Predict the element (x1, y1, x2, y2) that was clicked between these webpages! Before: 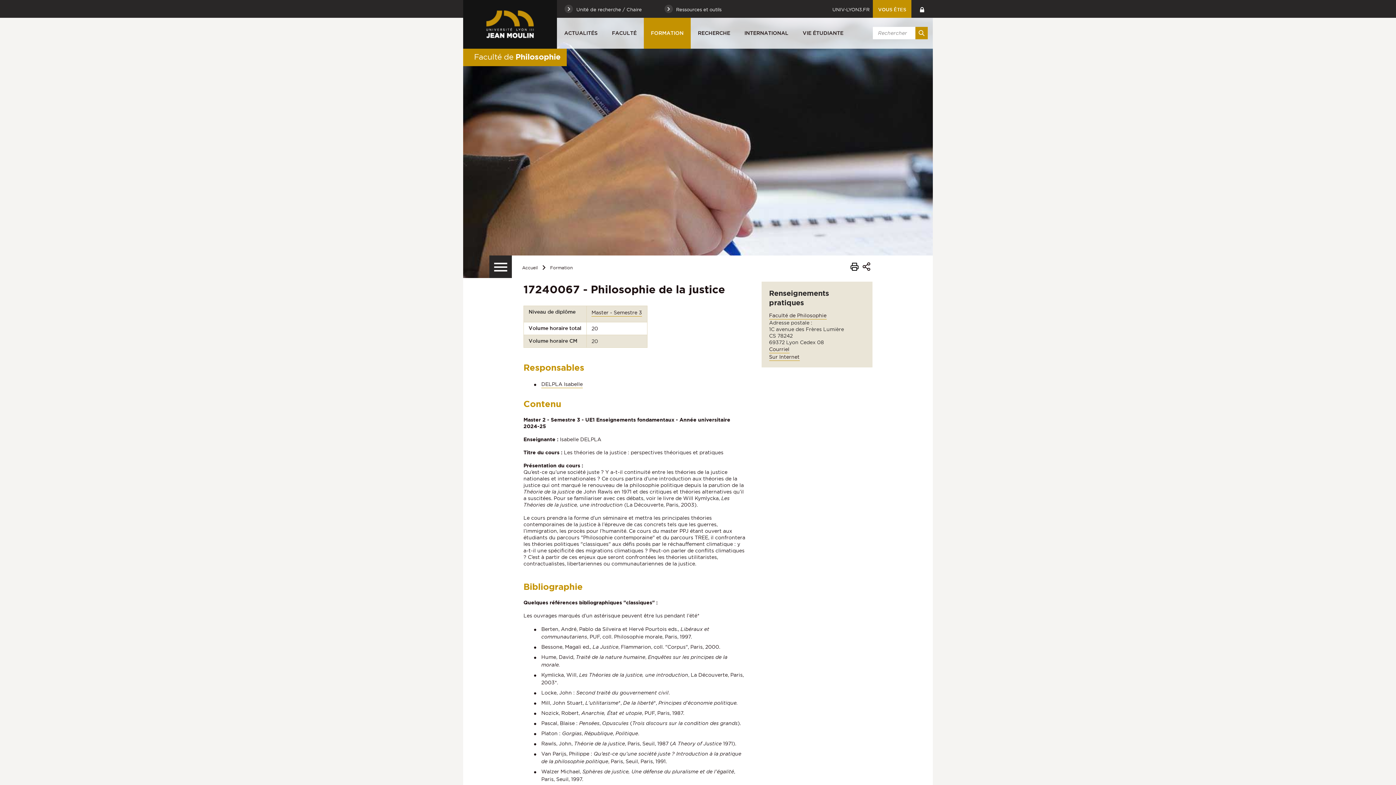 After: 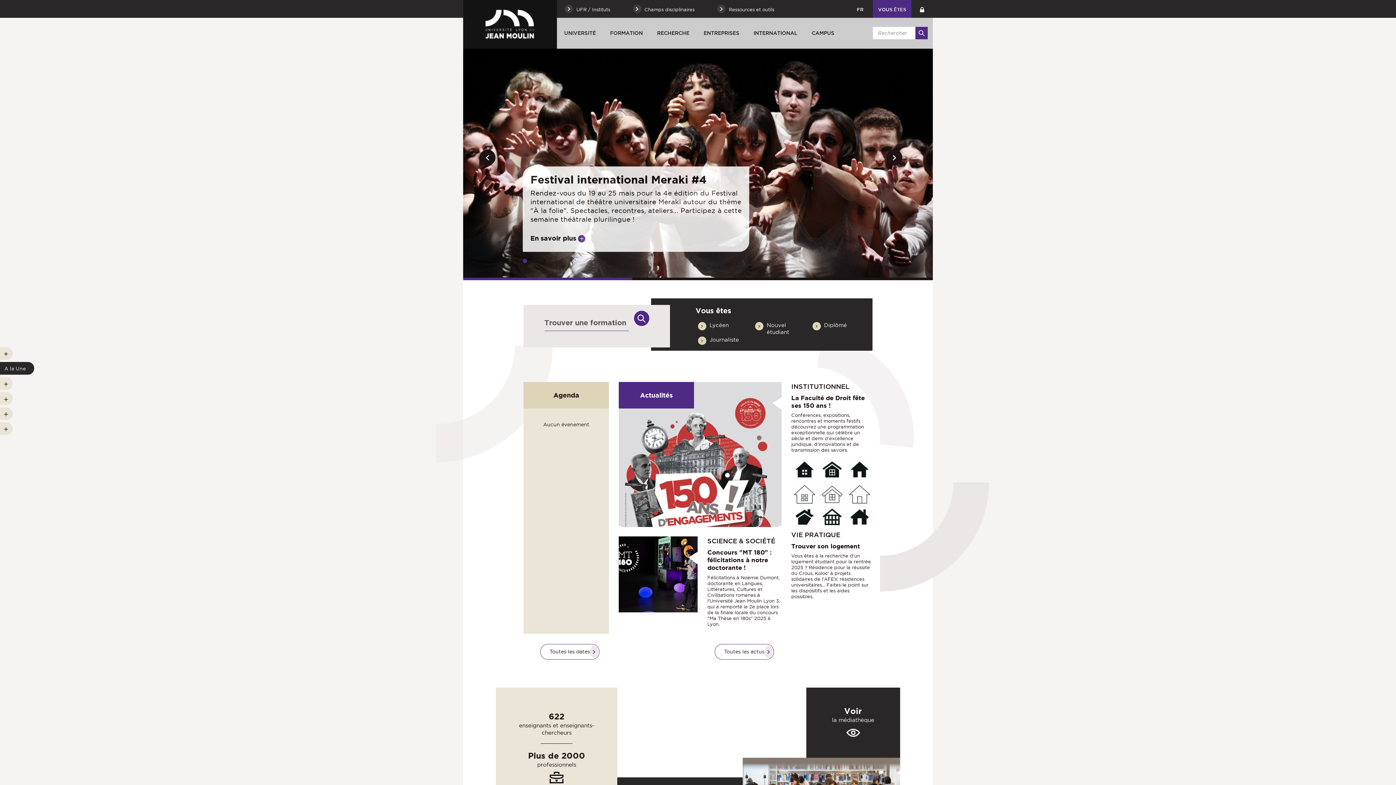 Action: label: UNIV-LYON3.FR bbox: (829, 0, 873, 17)